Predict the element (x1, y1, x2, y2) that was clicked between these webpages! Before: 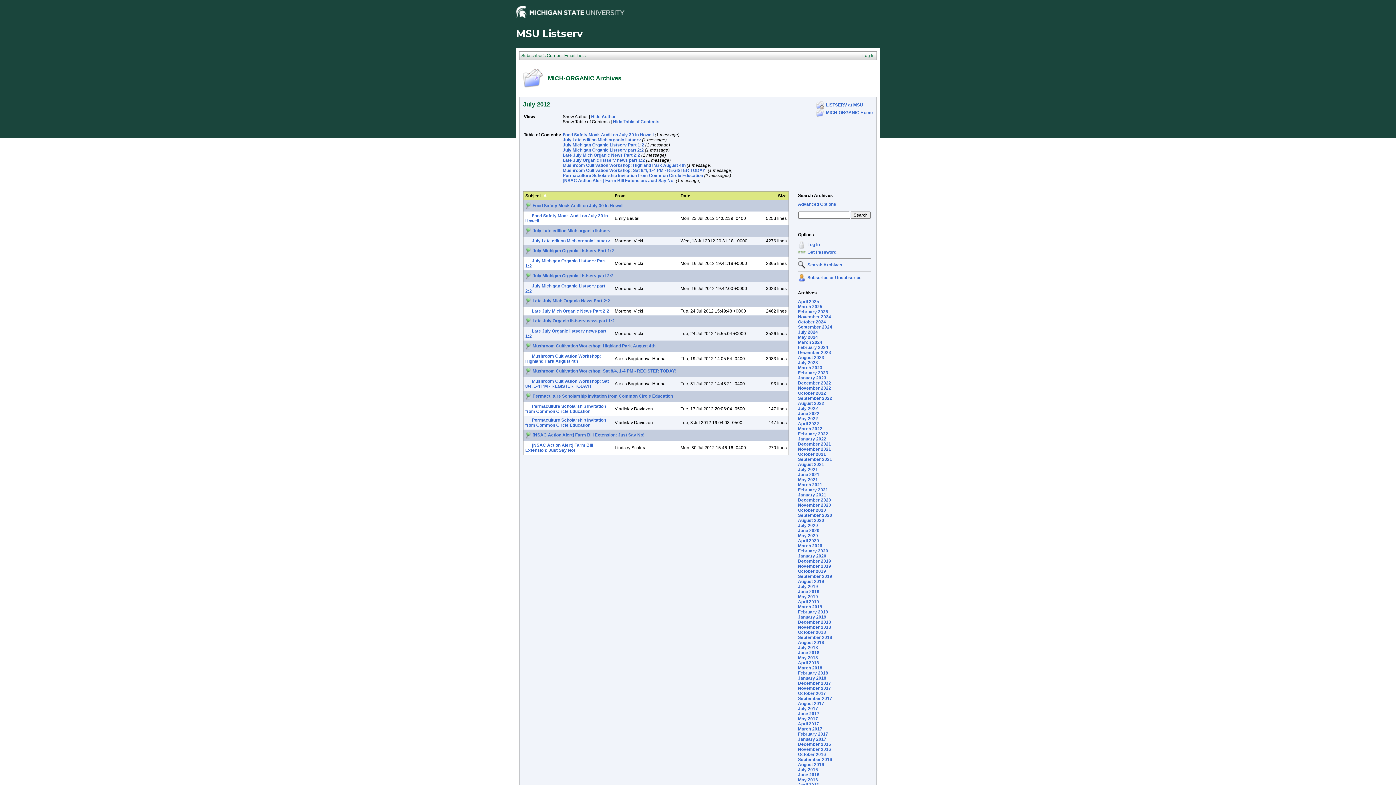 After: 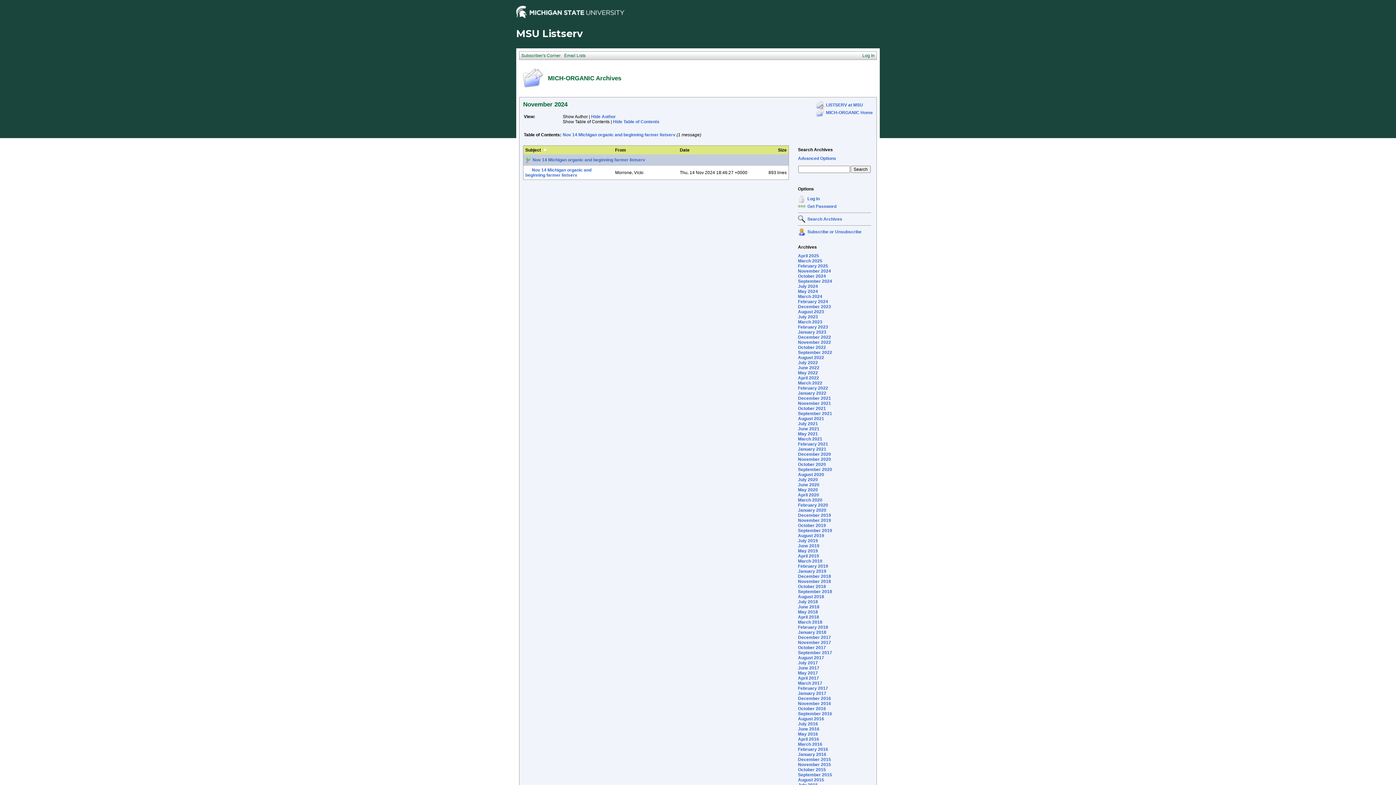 Action: bbox: (798, 314, 831, 319) label: November 2024